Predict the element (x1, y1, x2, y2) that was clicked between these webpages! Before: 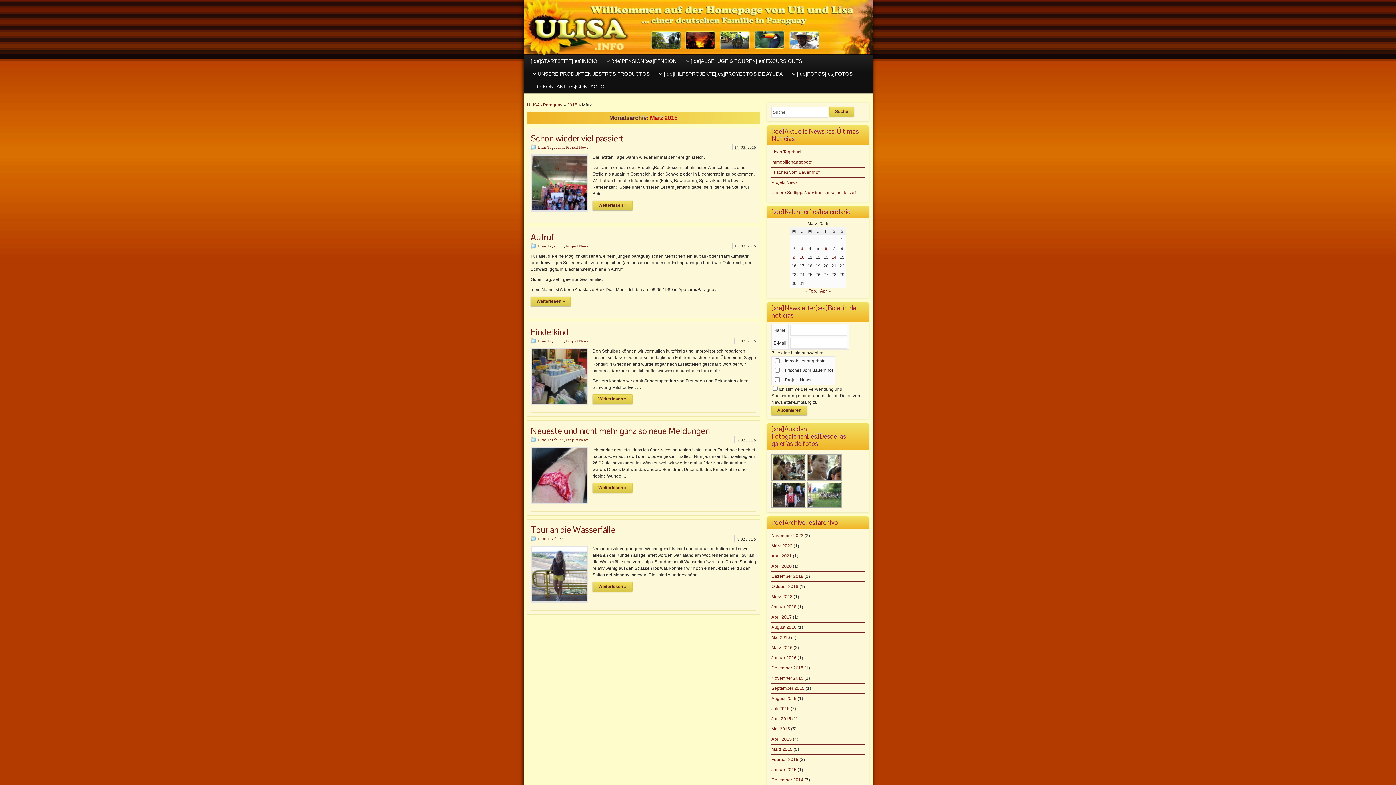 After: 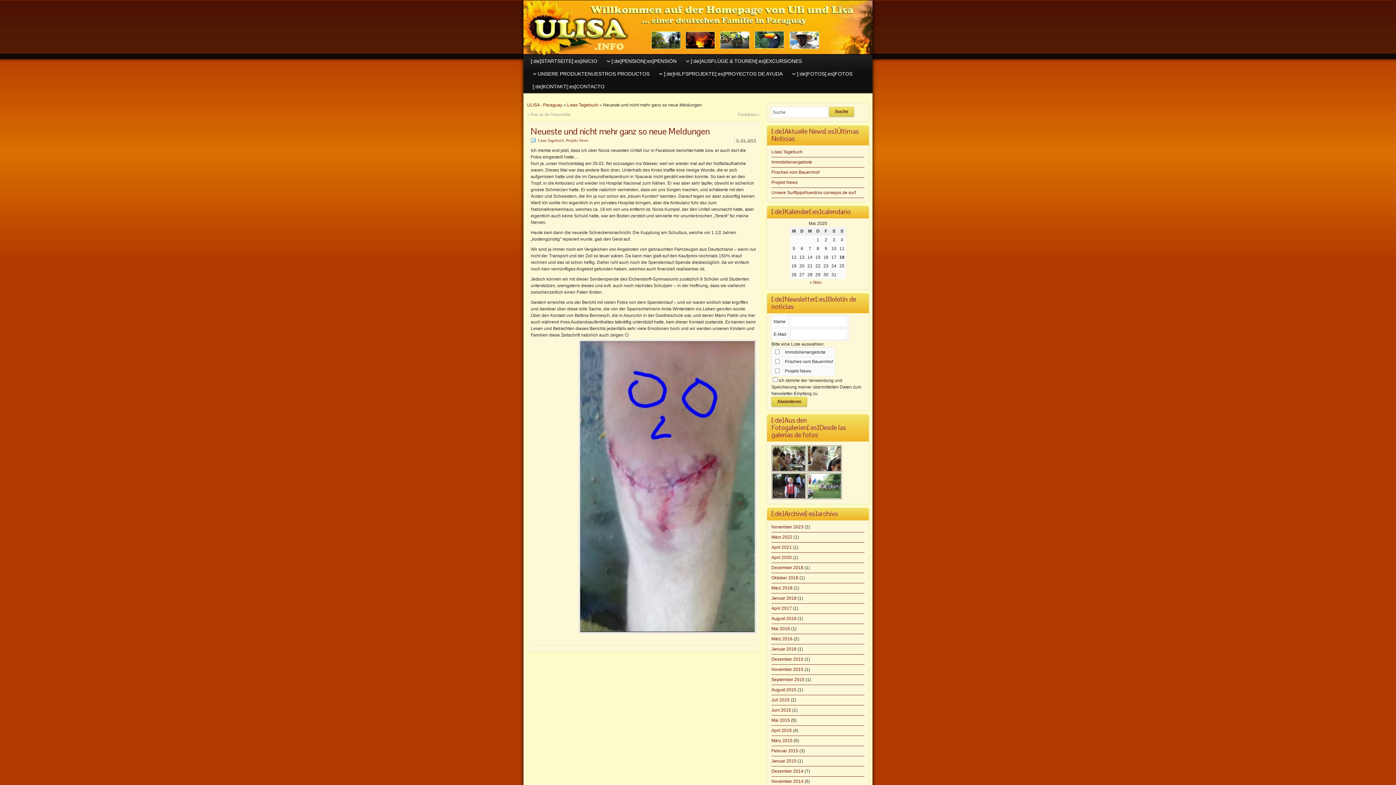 Action: bbox: (530, 425, 709, 436) label: Neueste und nicht mehr ganz so neue Meldungen